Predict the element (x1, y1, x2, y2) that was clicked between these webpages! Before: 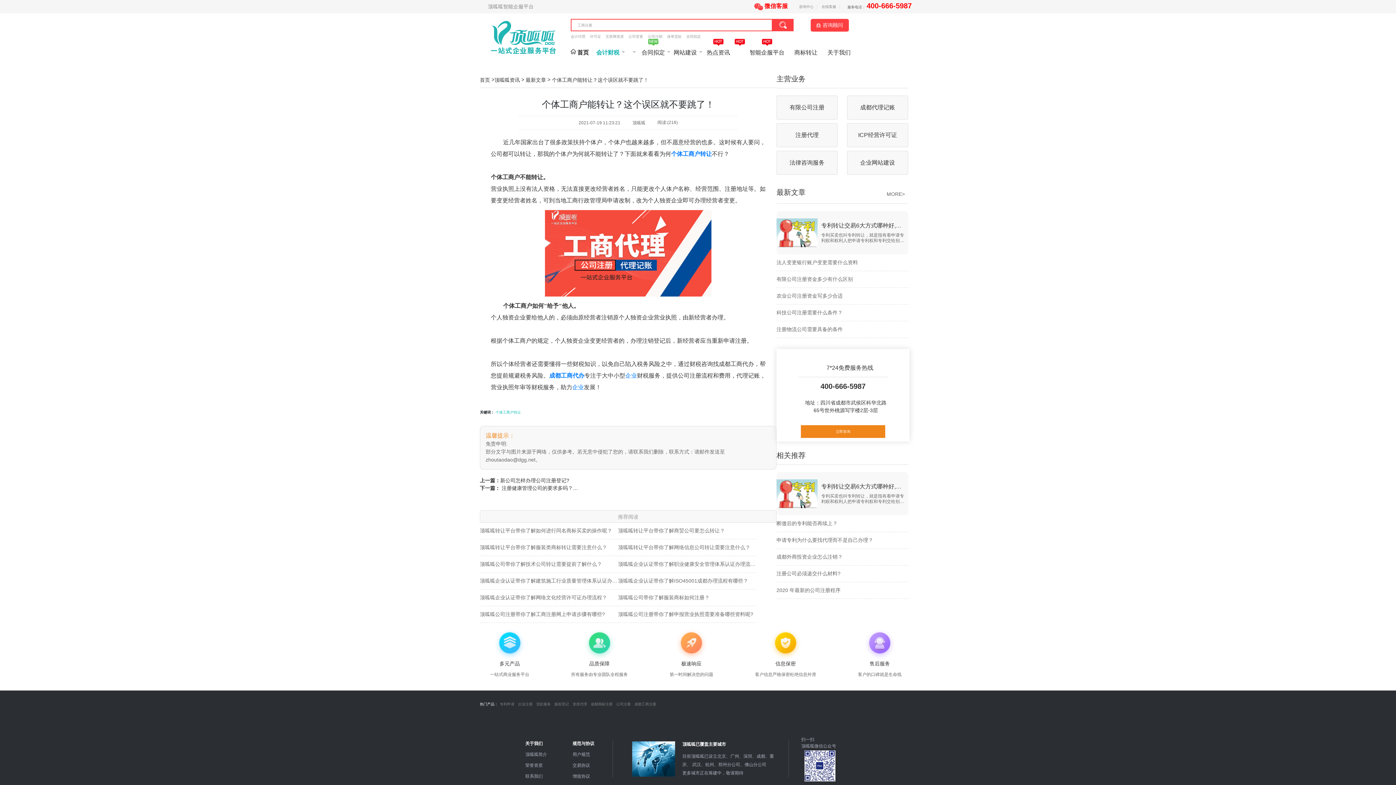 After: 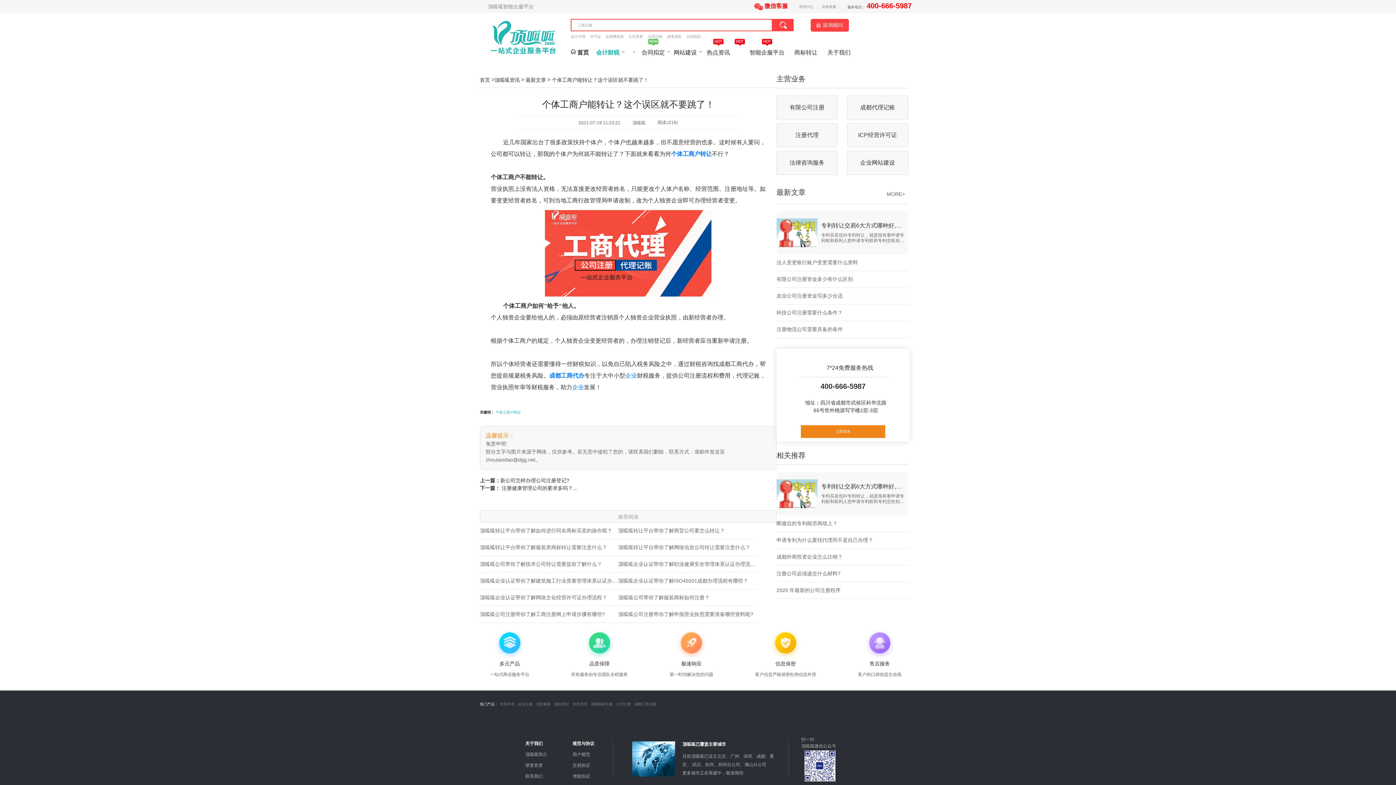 Action: label: 荣誉资质 bbox: (525, 762, 547, 769)